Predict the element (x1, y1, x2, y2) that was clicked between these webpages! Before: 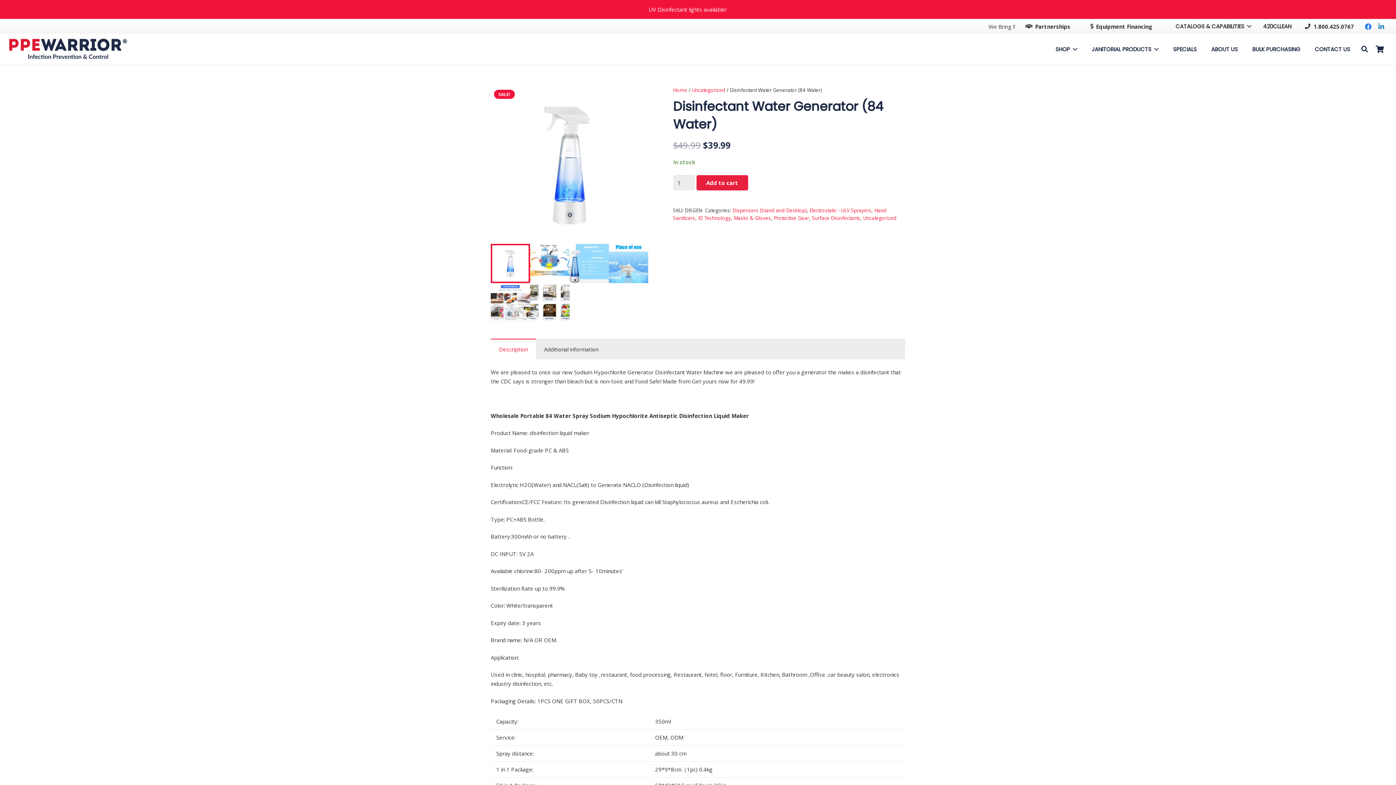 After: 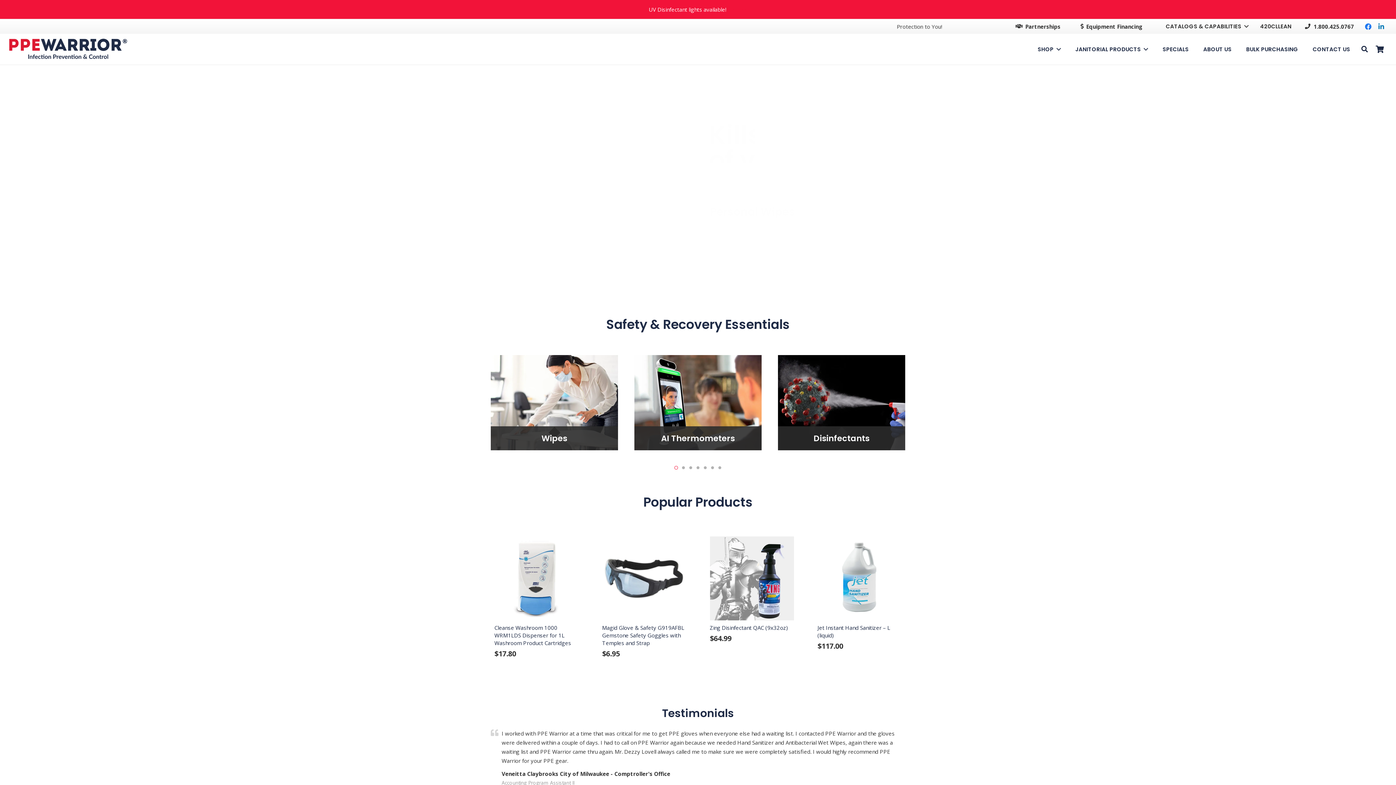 Action: bbox: (8, 38, 128, 60)